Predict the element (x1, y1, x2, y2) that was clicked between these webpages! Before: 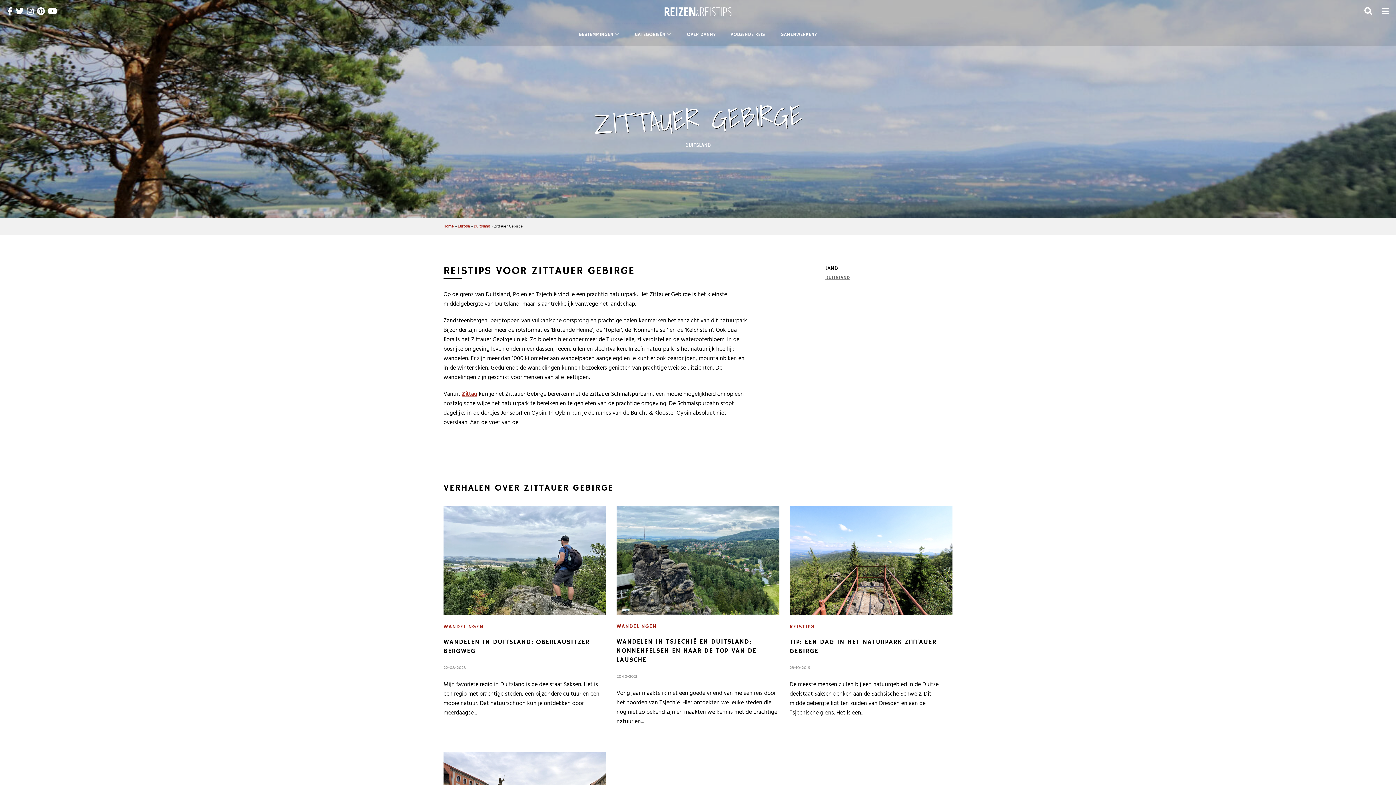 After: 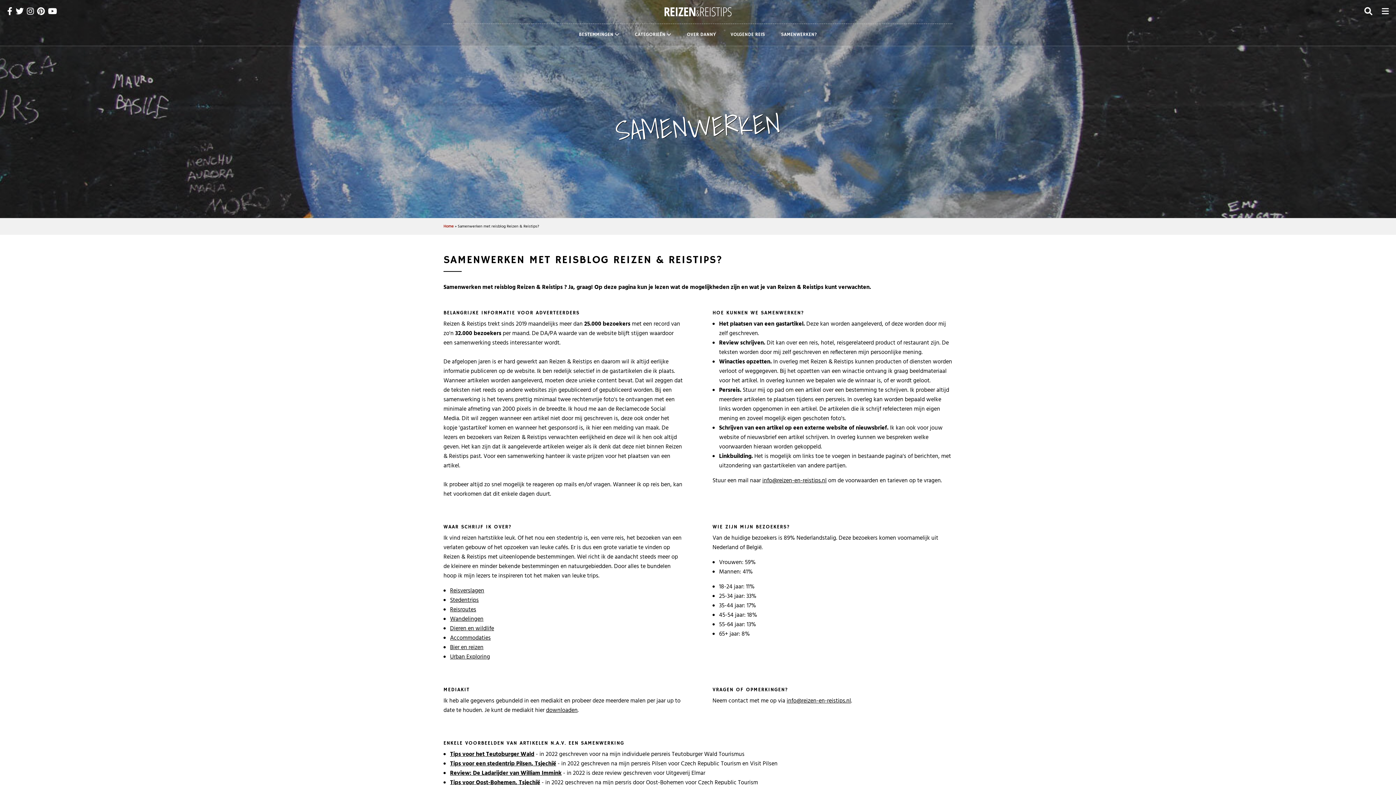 Action: label: SAMENWERKEN? bbox: (774, 24, 824, 45)